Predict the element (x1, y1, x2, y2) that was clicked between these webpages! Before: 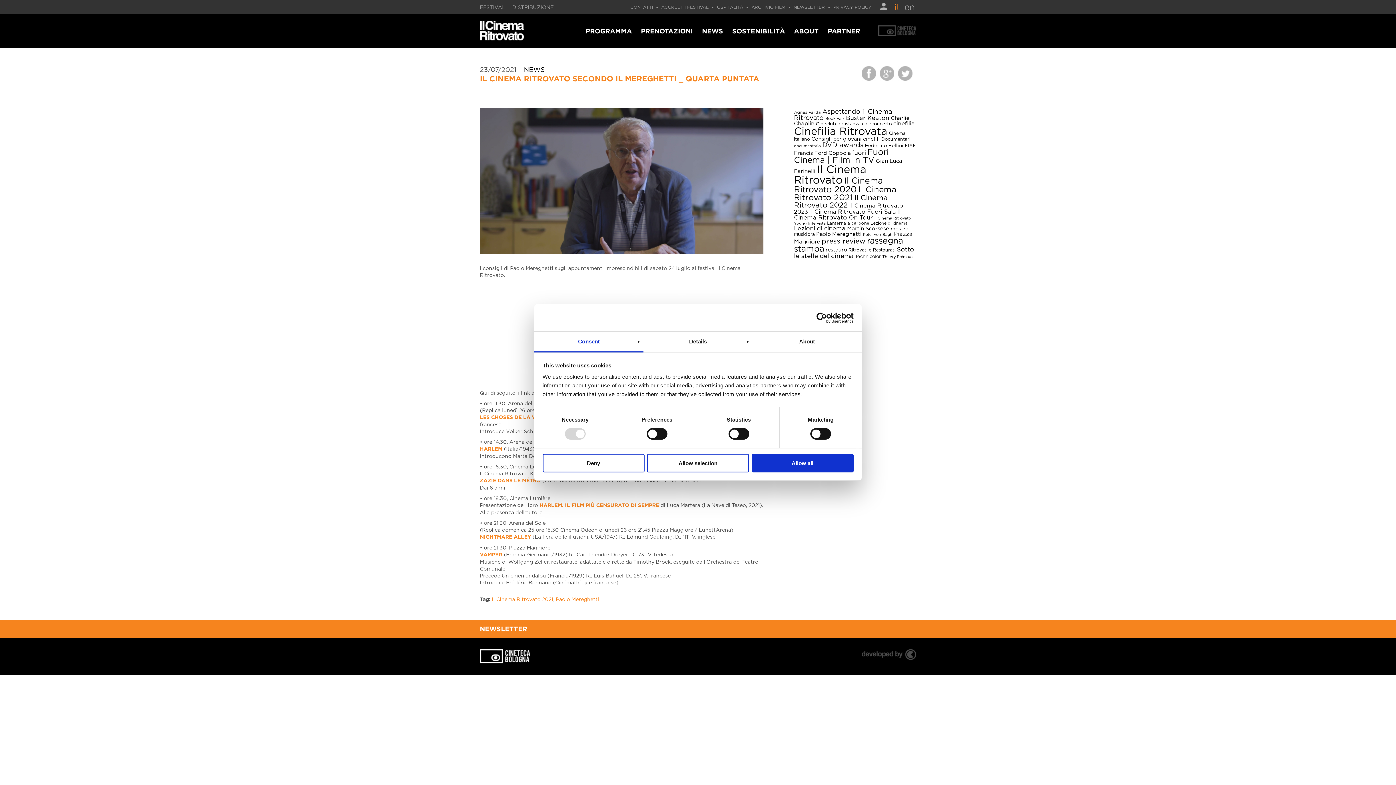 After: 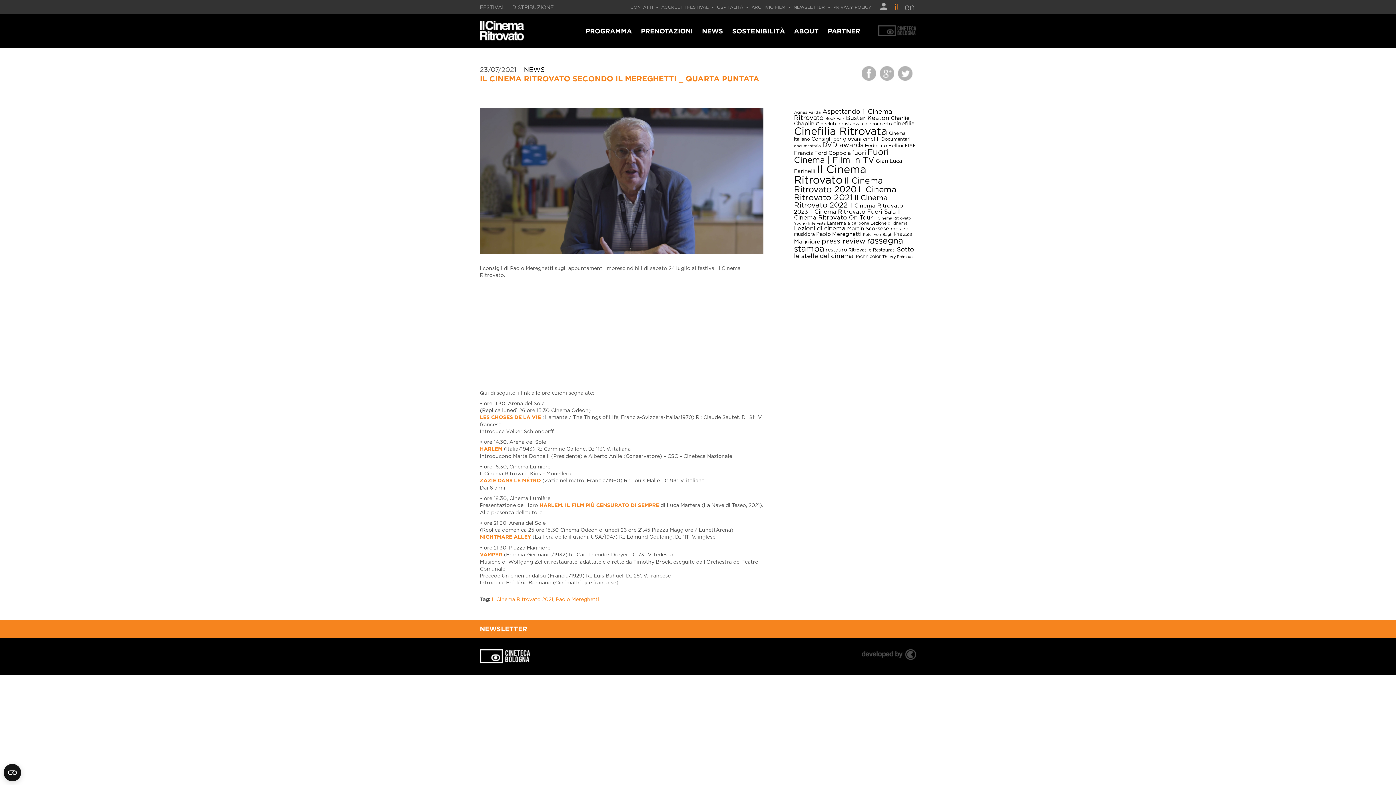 Action: bbox: (751, 454, 853, 472) label: Allow all